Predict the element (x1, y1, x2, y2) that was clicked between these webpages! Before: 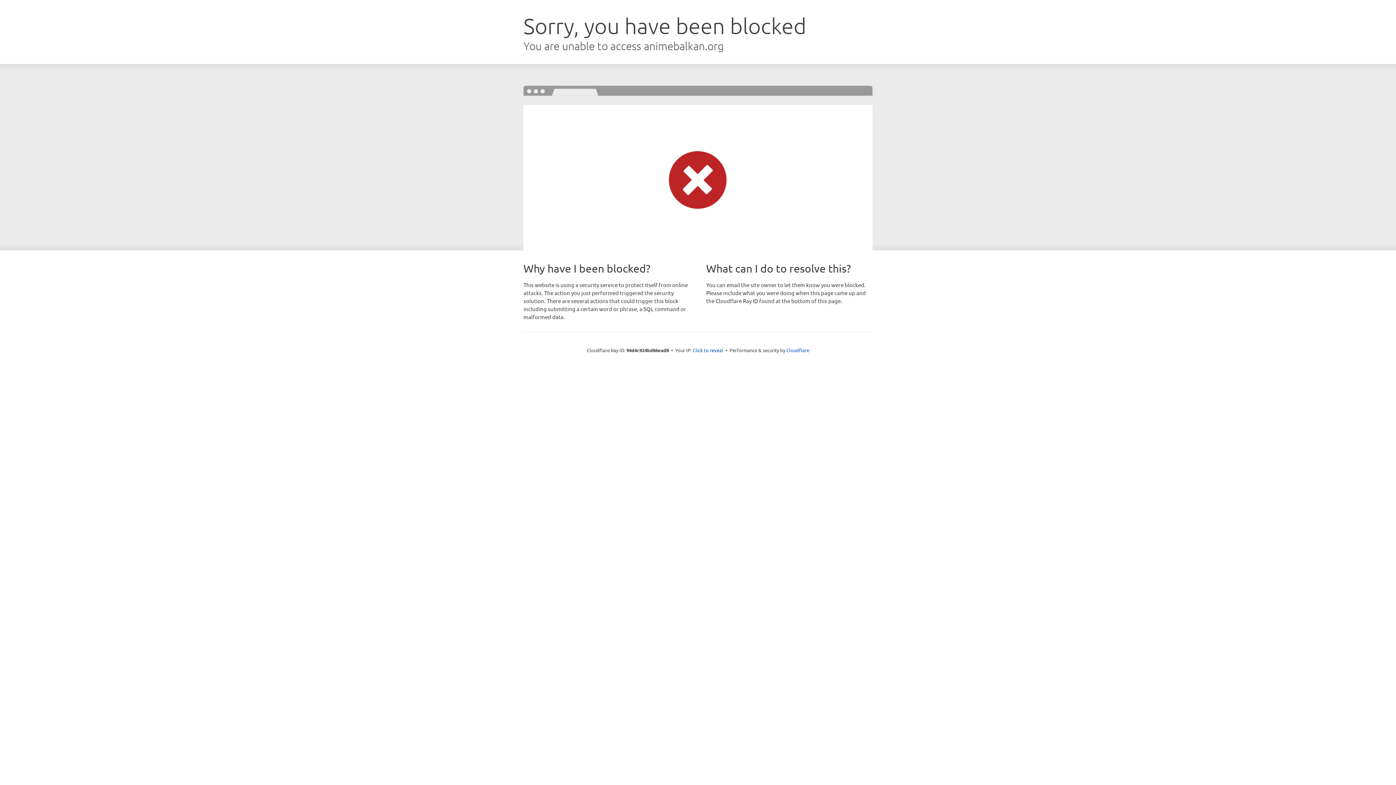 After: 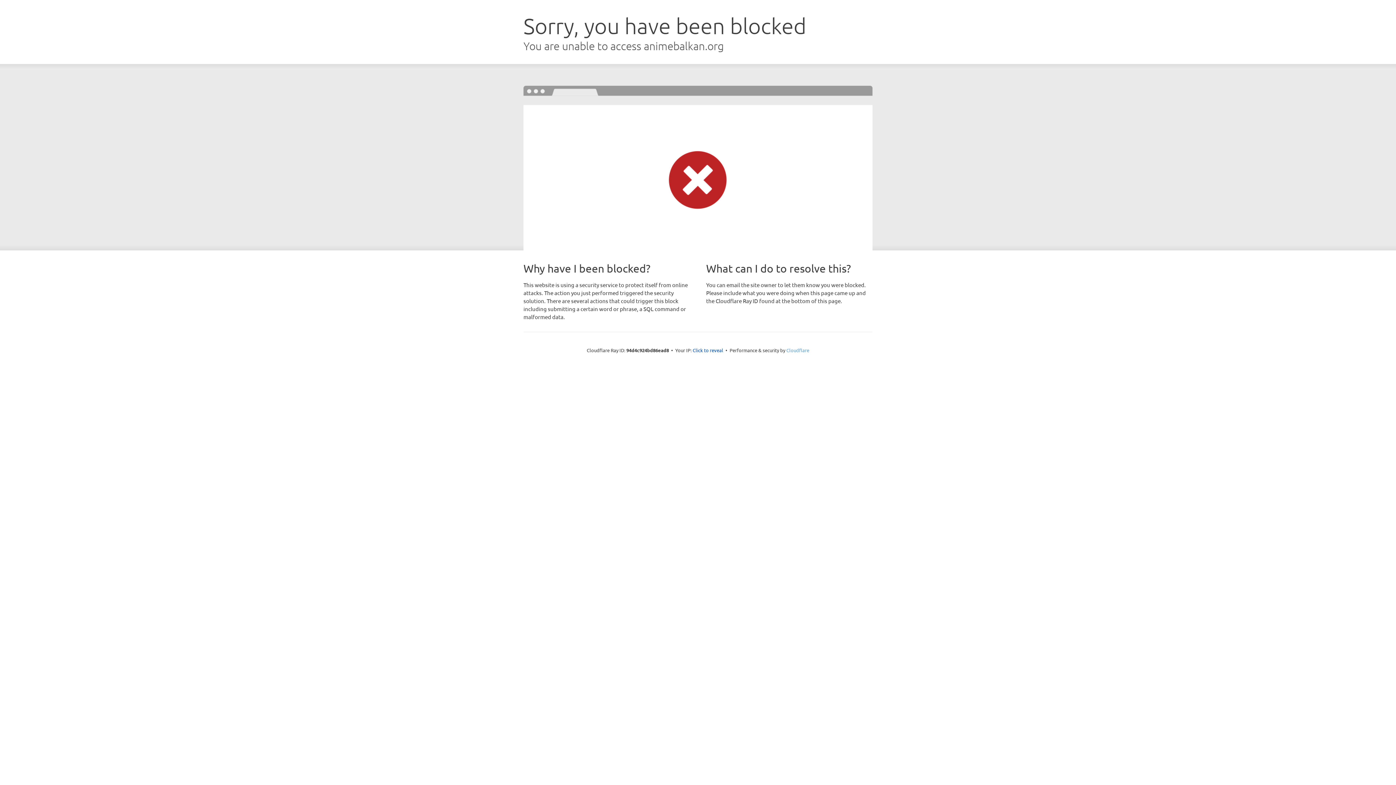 Action: label: Cloudflare bbox: (786, 347, 809, 353)